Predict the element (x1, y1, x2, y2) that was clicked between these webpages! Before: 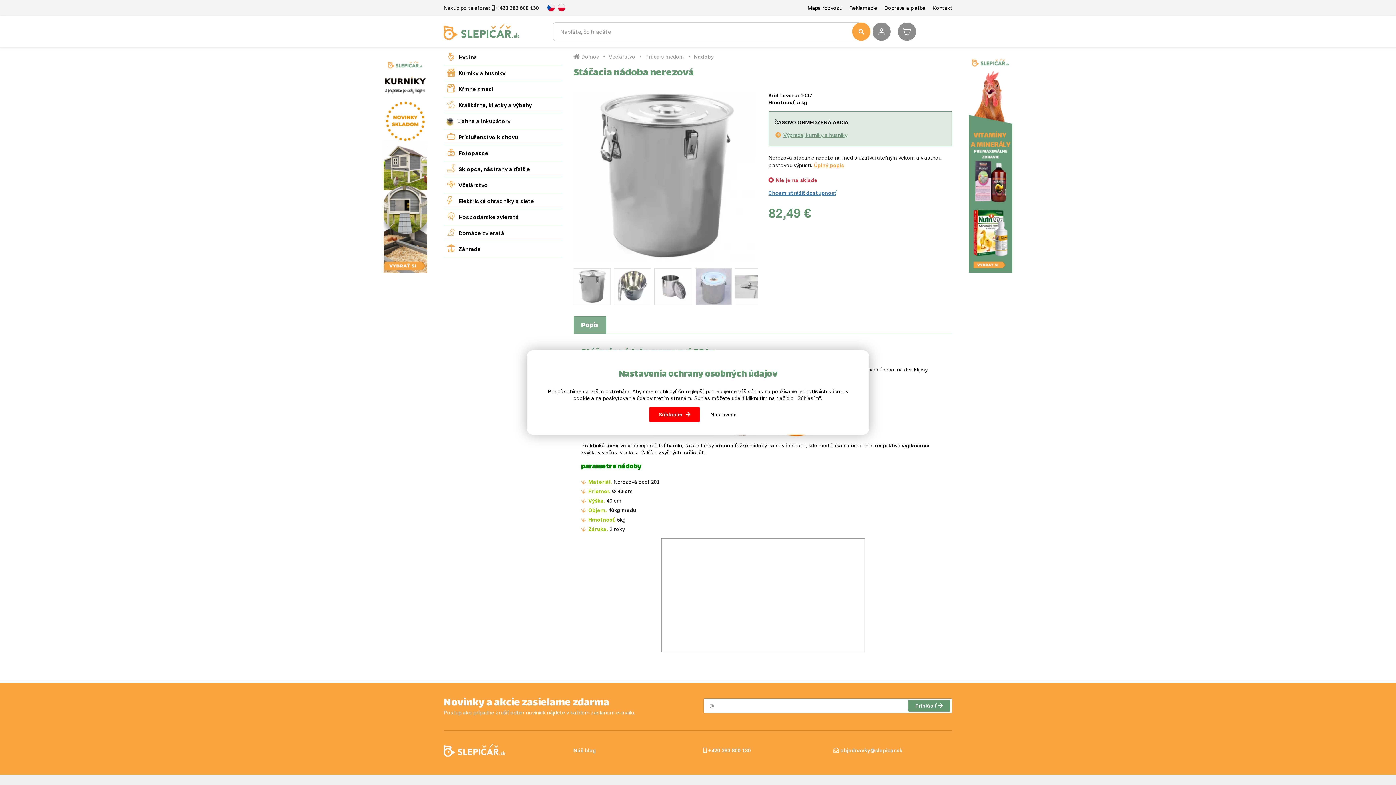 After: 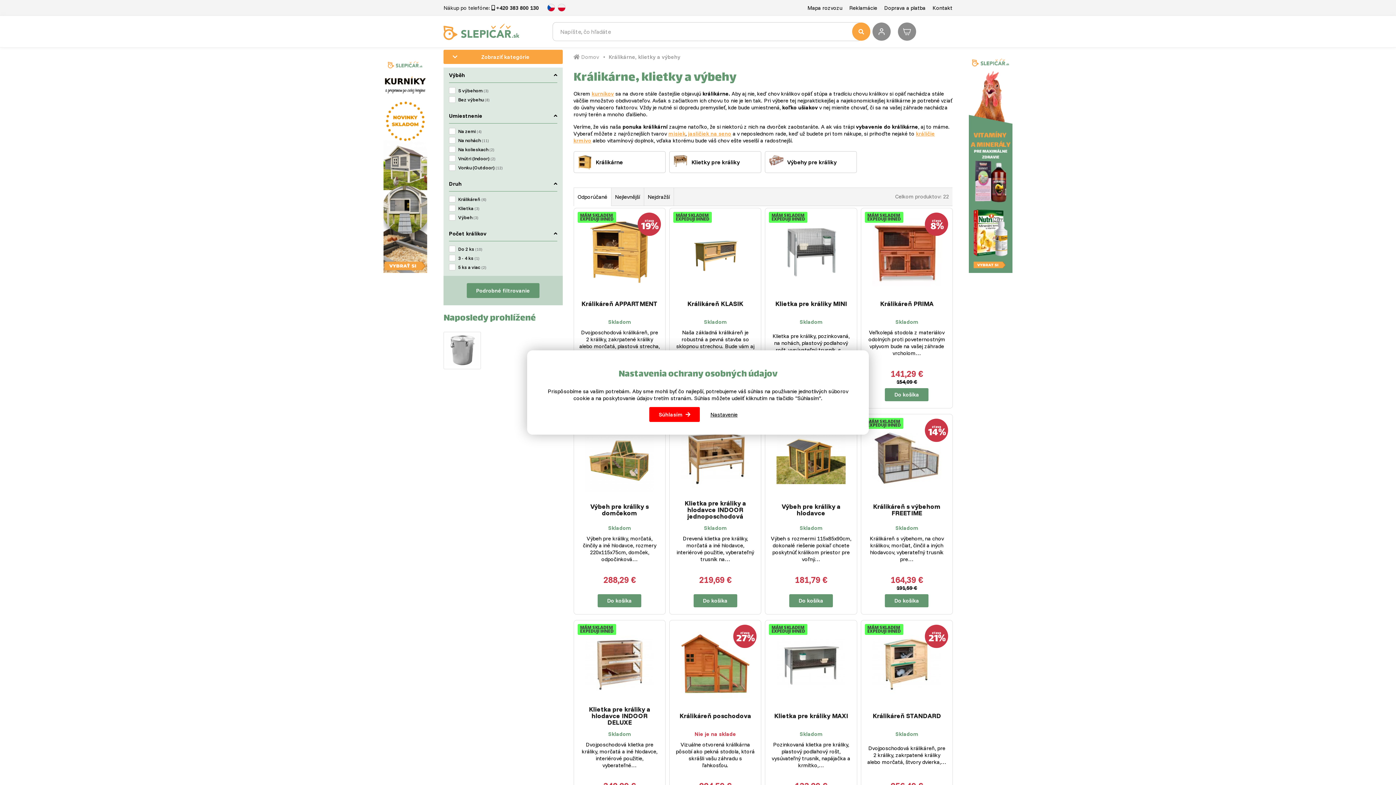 Action: bbox: (443, 97, 562, 113) label:  Králikárne, klietky a výbehy